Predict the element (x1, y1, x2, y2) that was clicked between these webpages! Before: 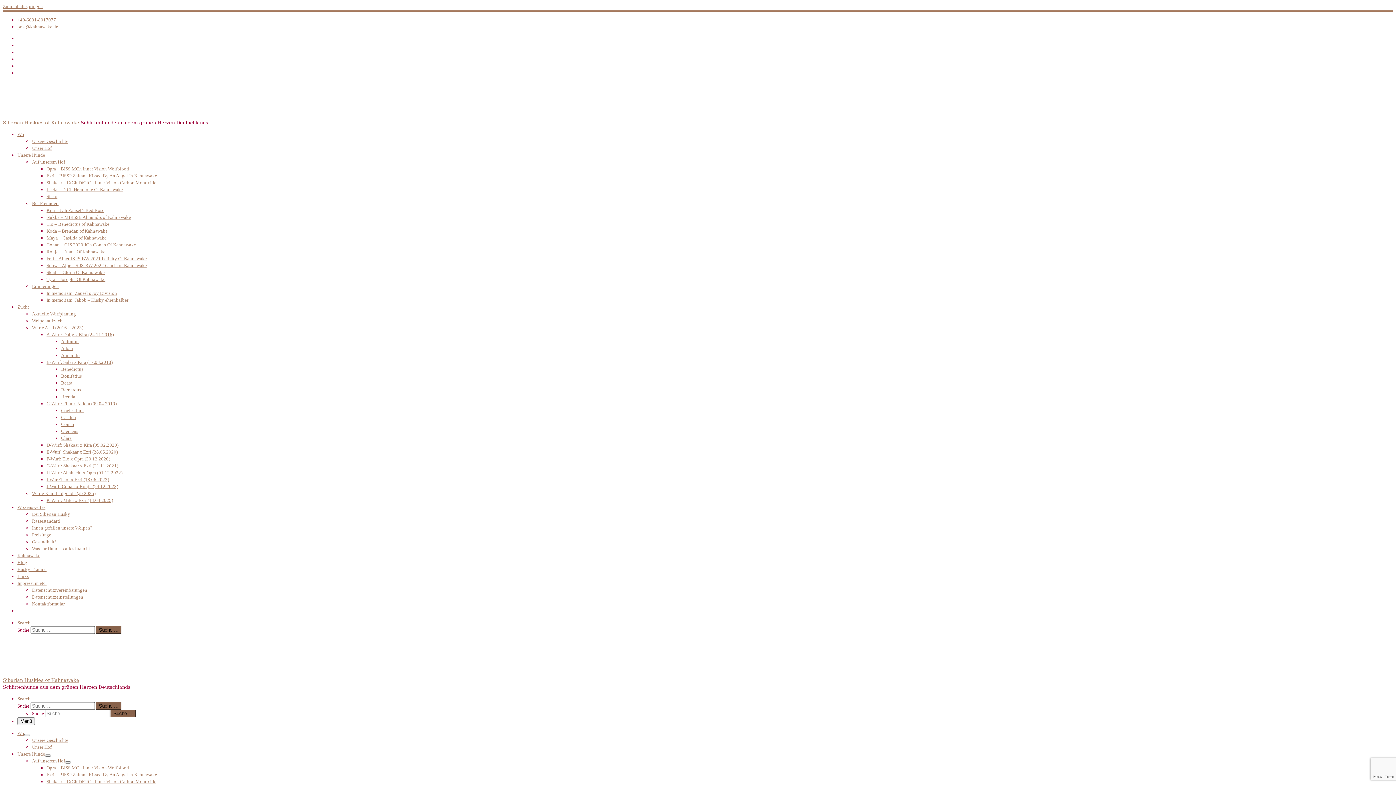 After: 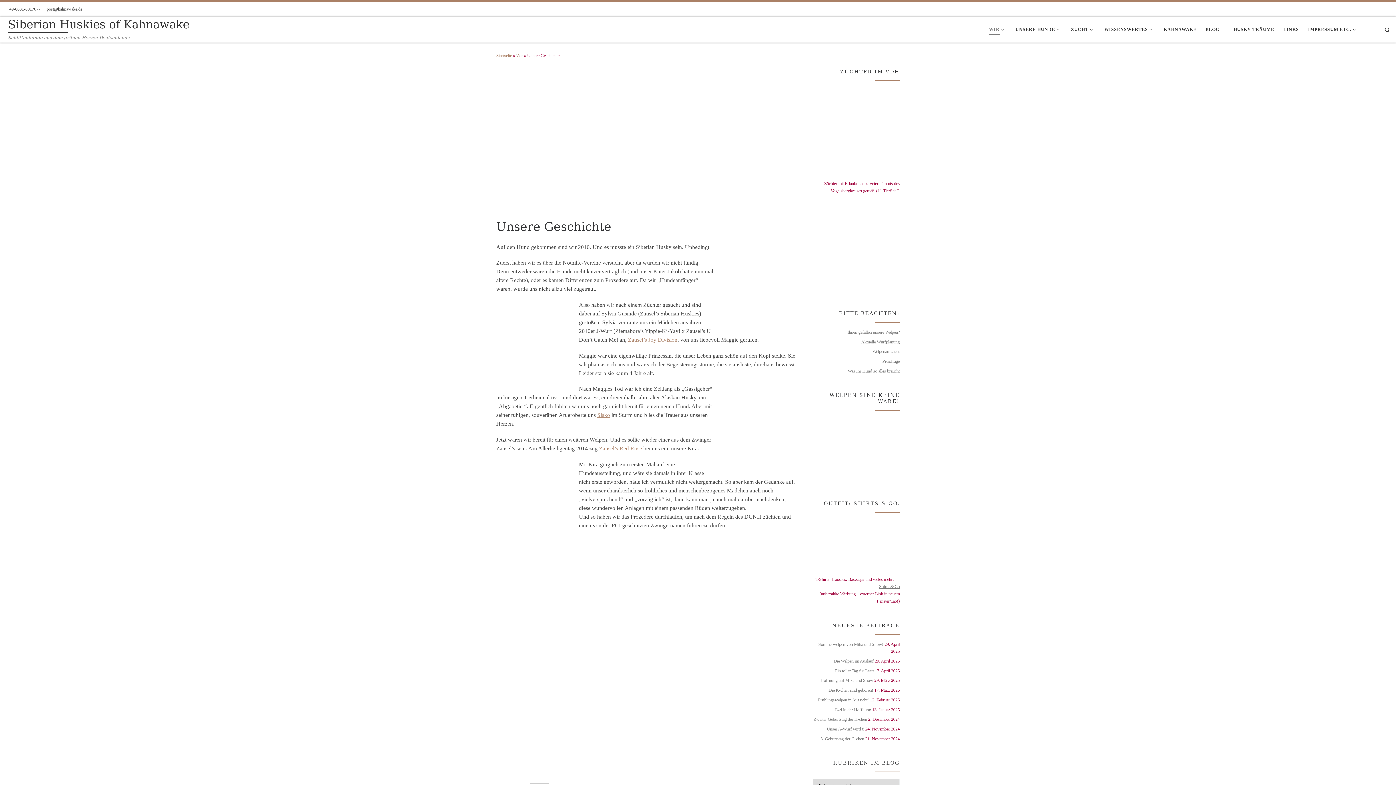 Action: label: Unsere Geschichte bbox: (32, 737, 68, 743)